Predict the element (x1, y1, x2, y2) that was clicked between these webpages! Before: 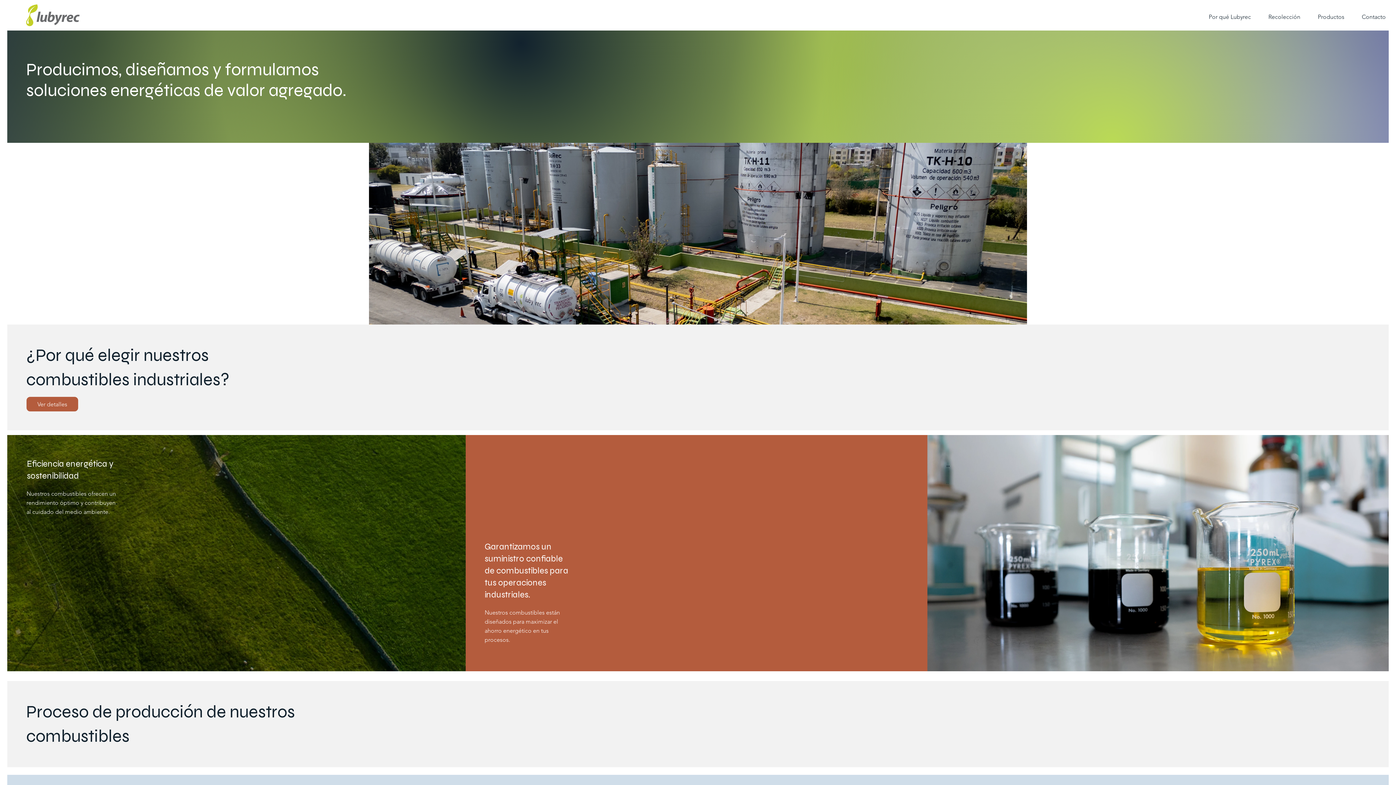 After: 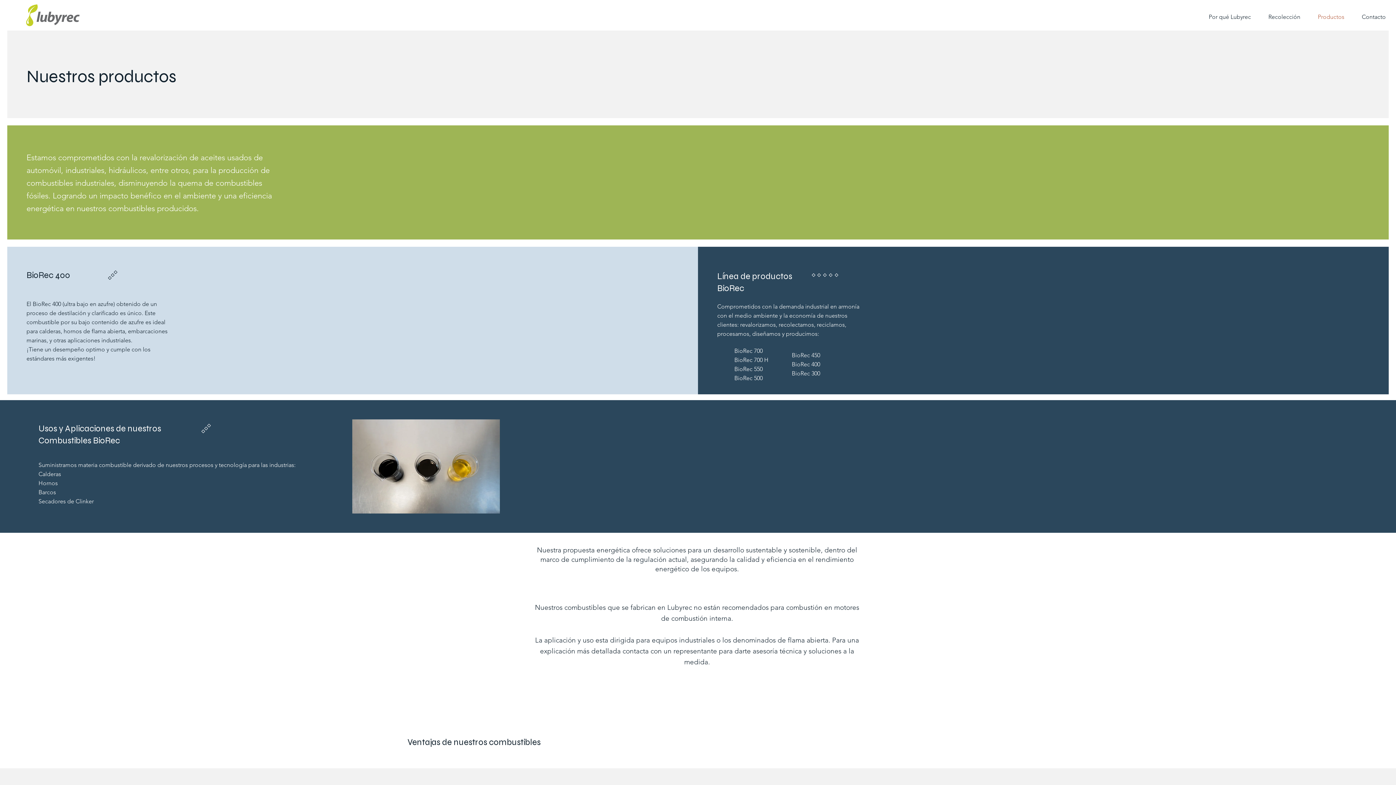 Action: label: Productos bbox: (1306, 8, 1350, 26)